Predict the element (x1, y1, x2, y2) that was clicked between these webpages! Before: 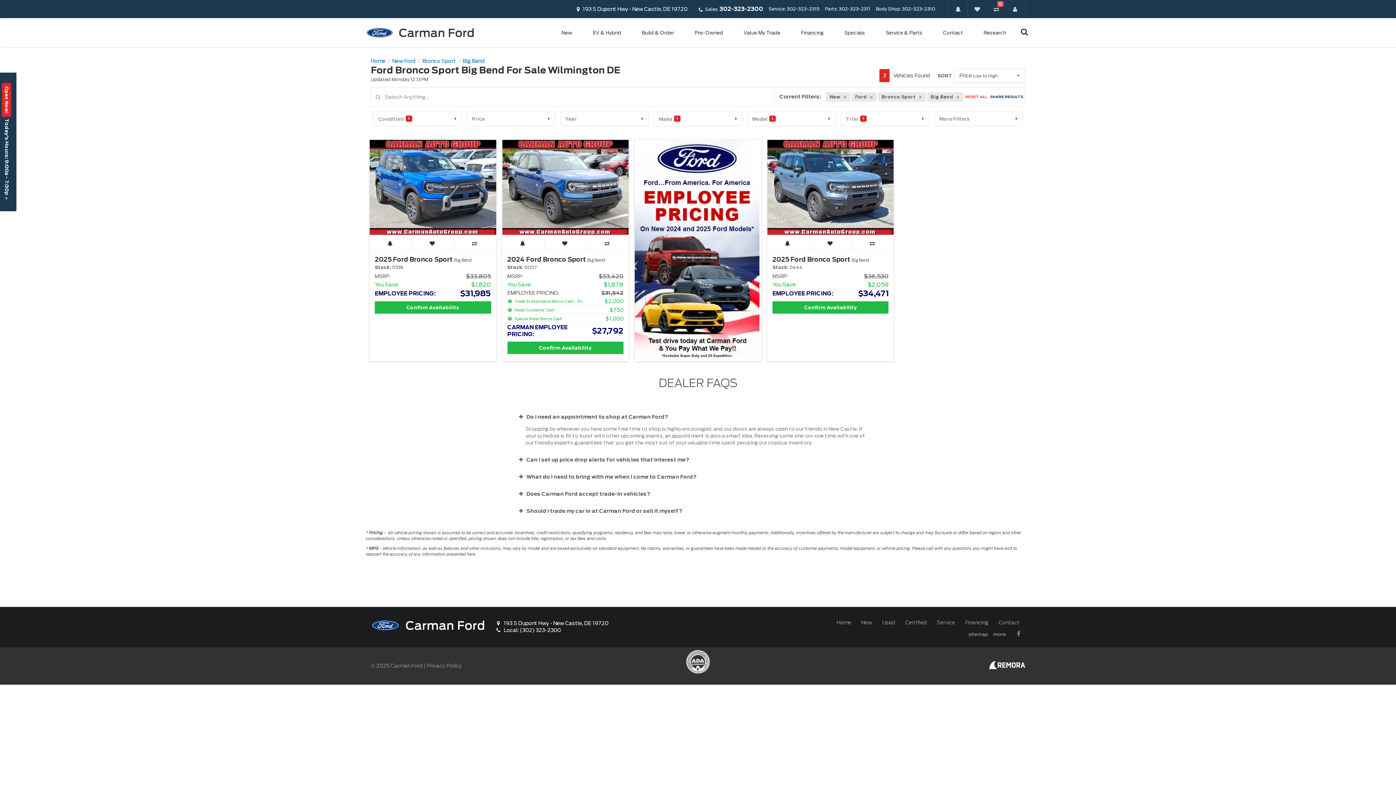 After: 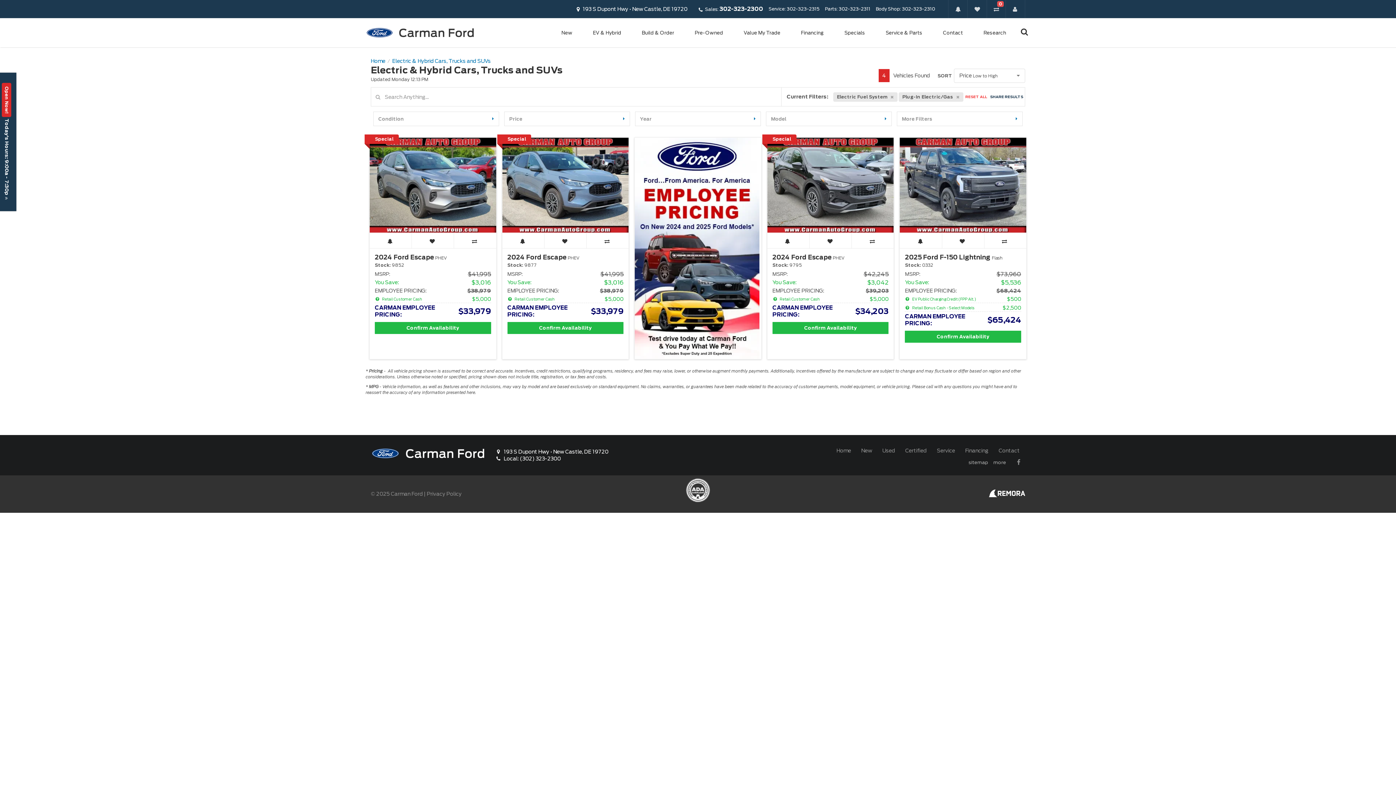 Action: bbox: (582, 18, 631, 47) label: EV & Hybrid